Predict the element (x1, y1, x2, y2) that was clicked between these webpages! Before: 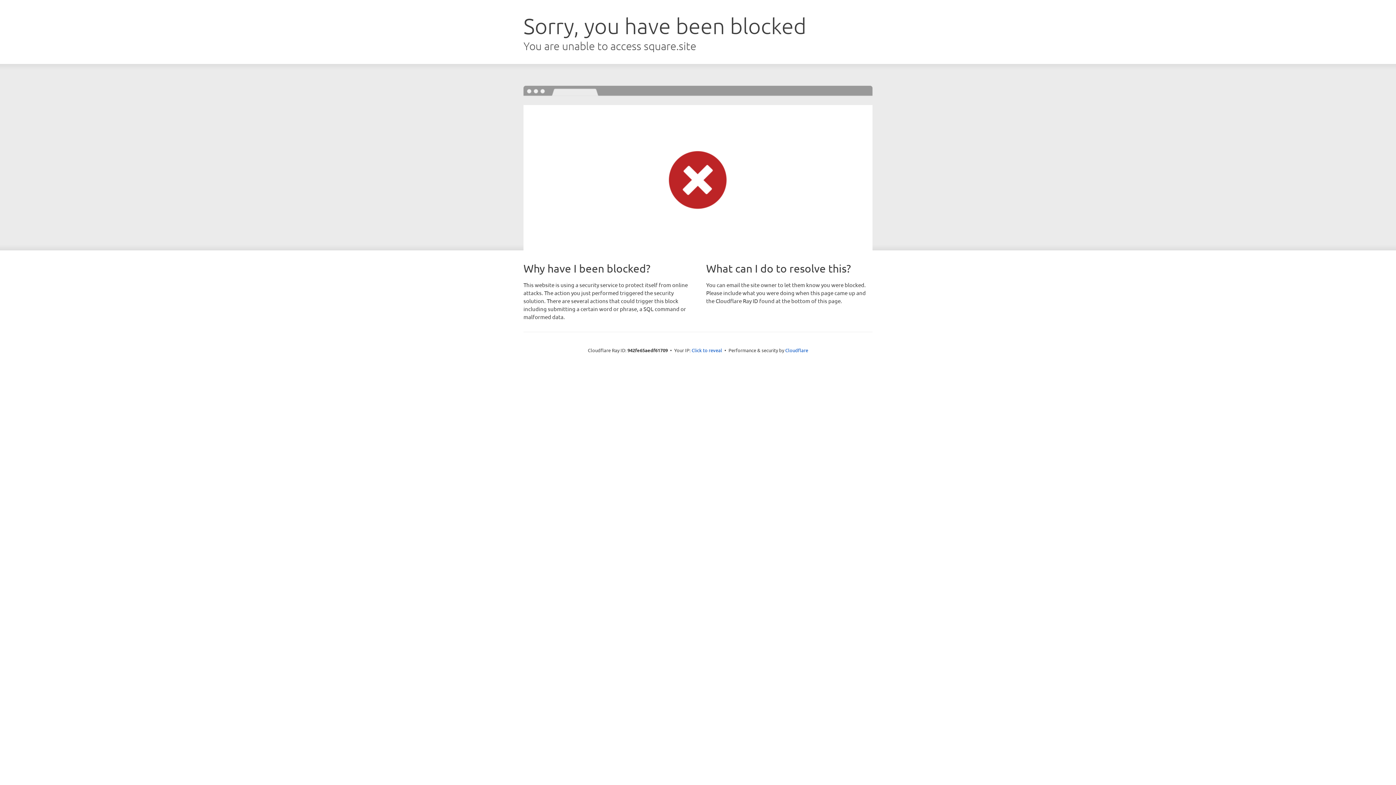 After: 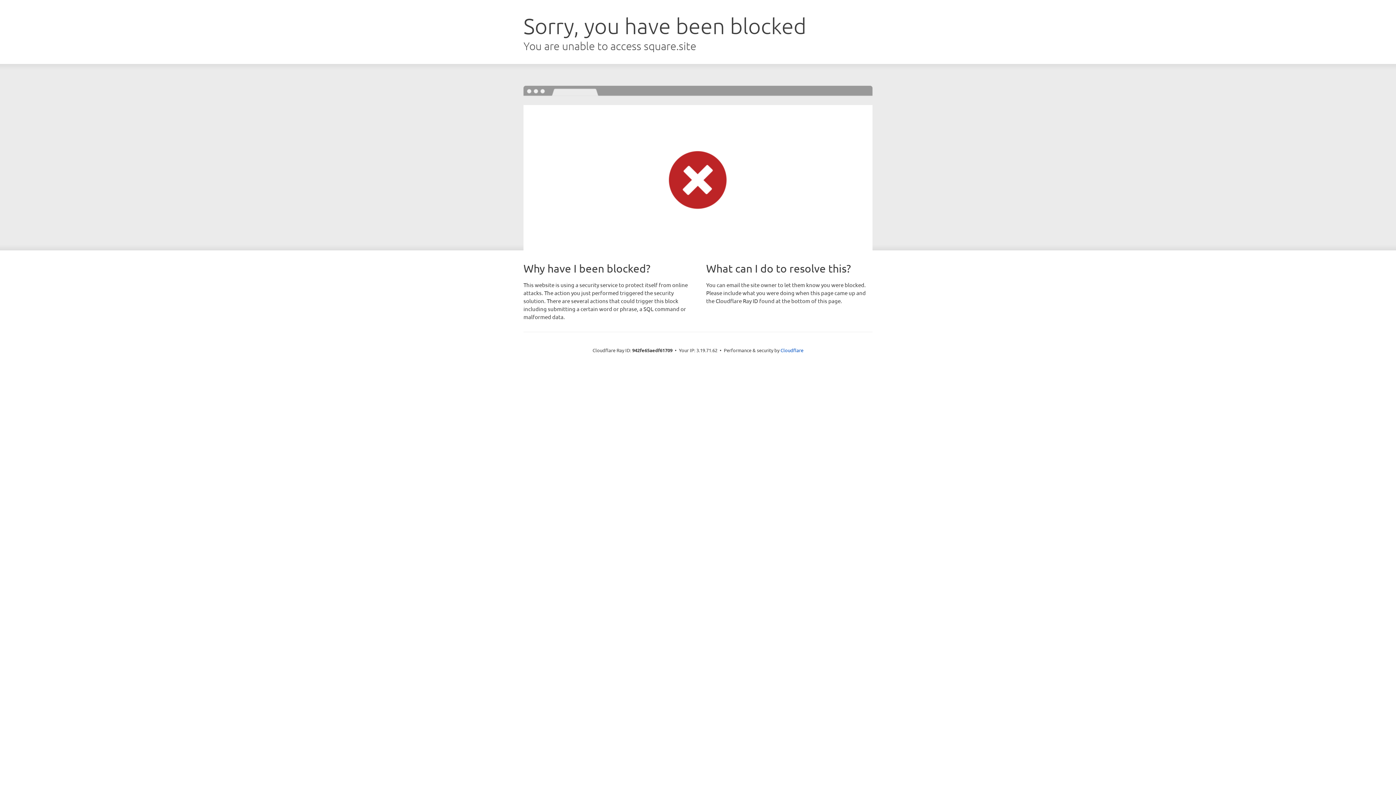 Action: bbox: (691, 346, 722, 353) label: Click to reveal